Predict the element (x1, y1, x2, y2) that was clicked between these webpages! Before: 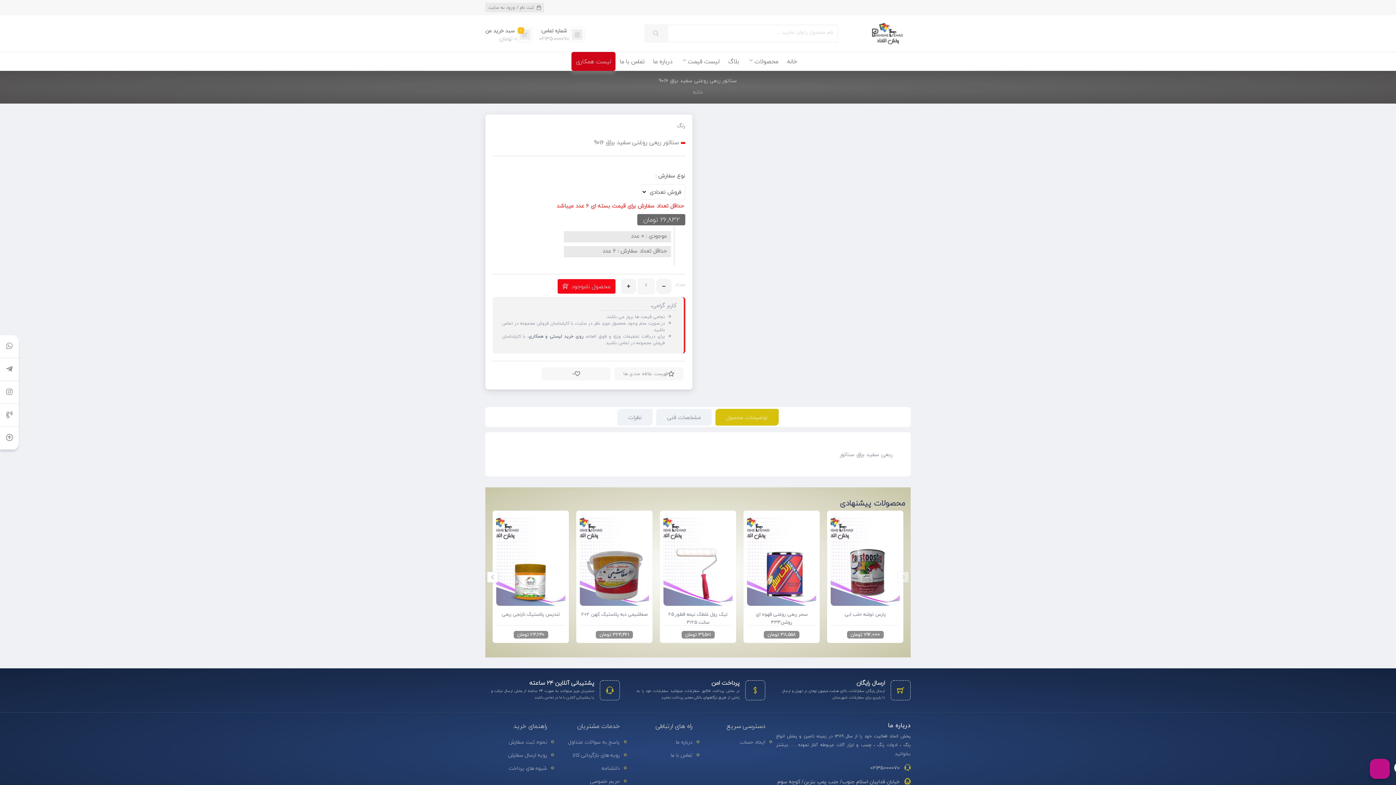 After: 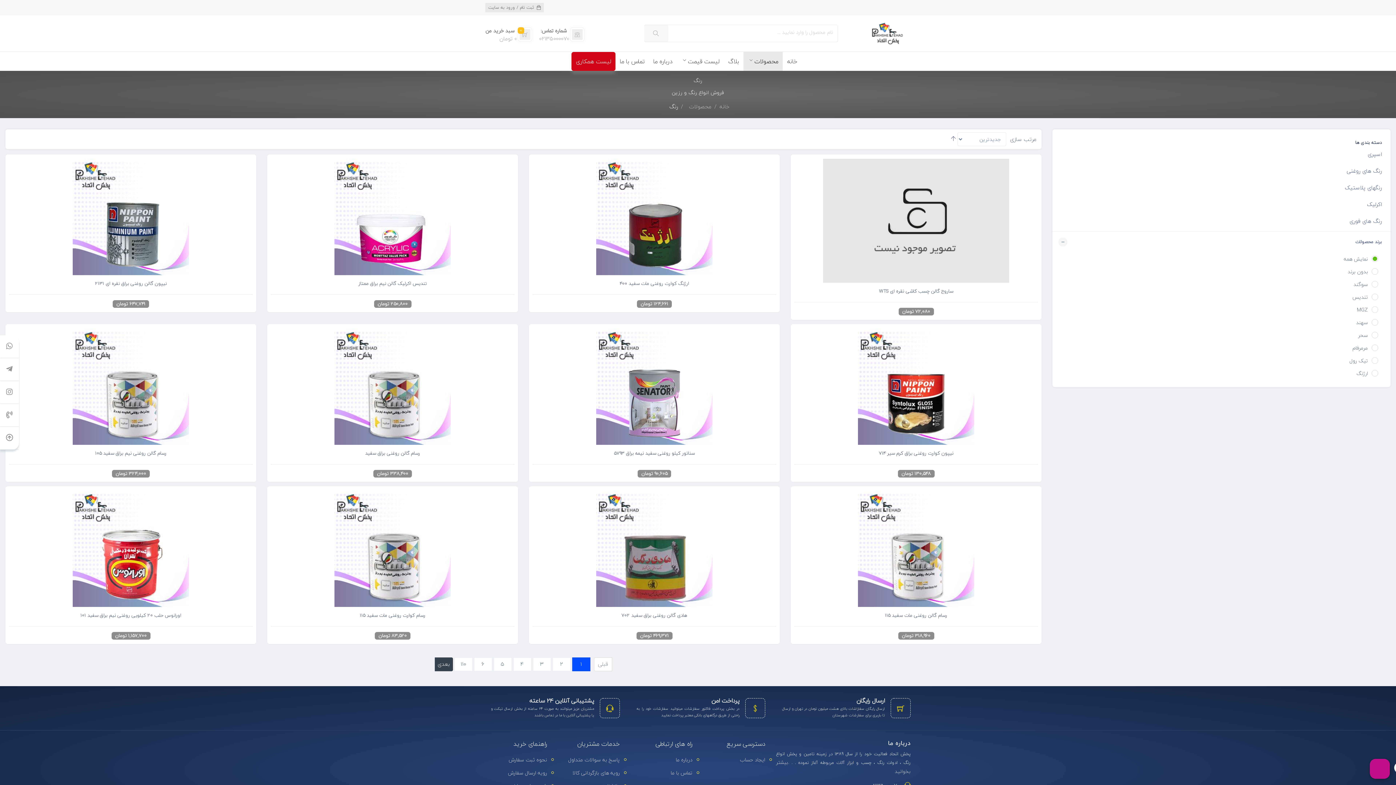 Action: label: رنگ bbox: (492, 121, 685, 129)